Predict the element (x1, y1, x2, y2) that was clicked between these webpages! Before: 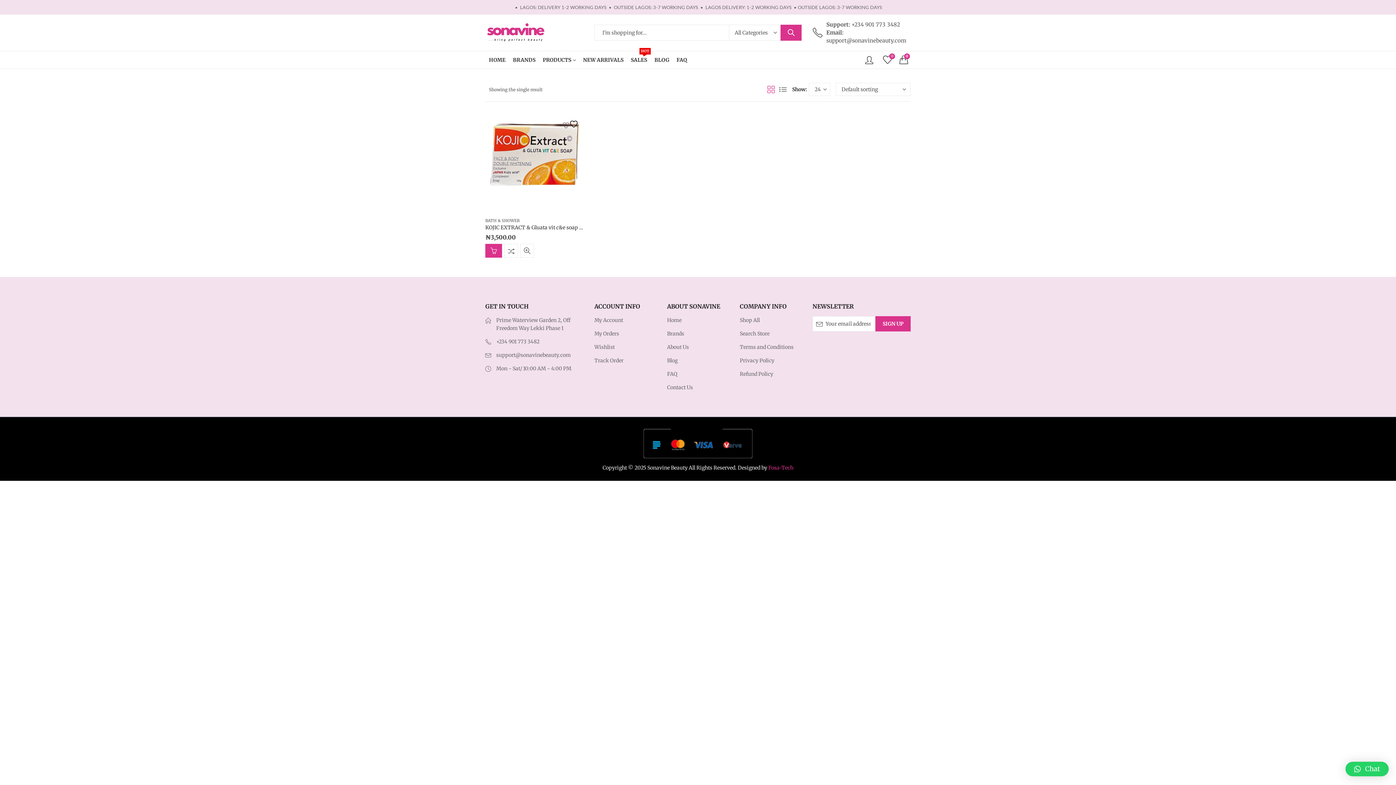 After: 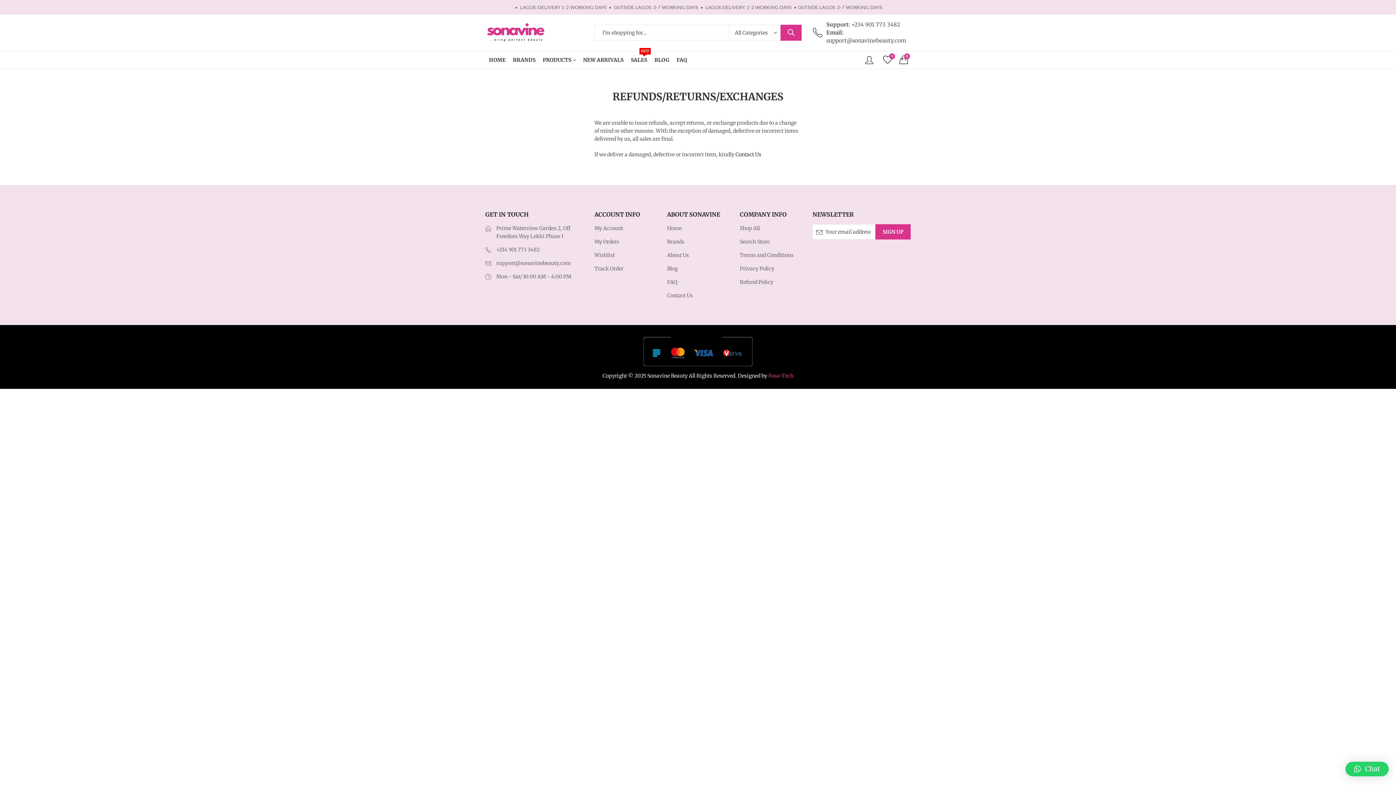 Action: bbox: (740, 370, 773, 377) label: Refund Policy